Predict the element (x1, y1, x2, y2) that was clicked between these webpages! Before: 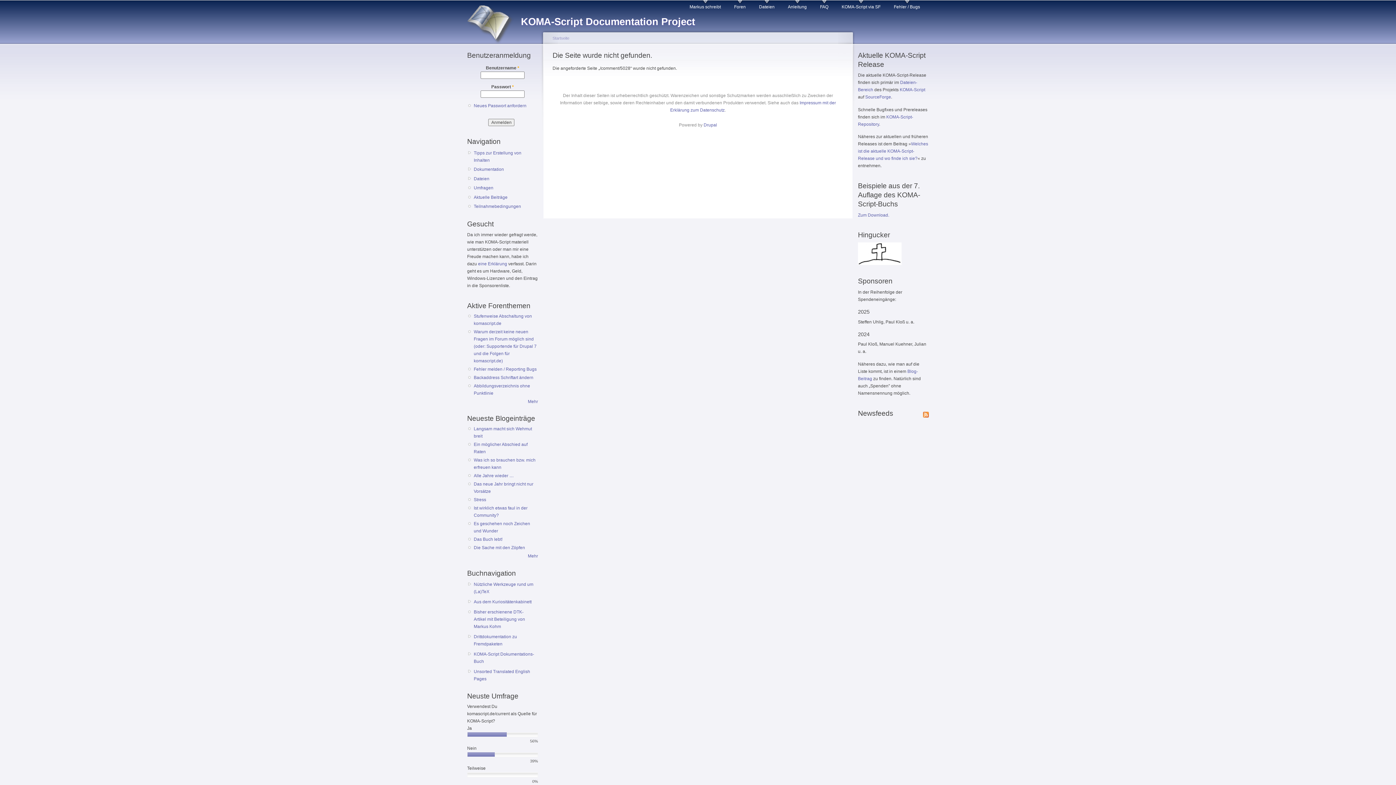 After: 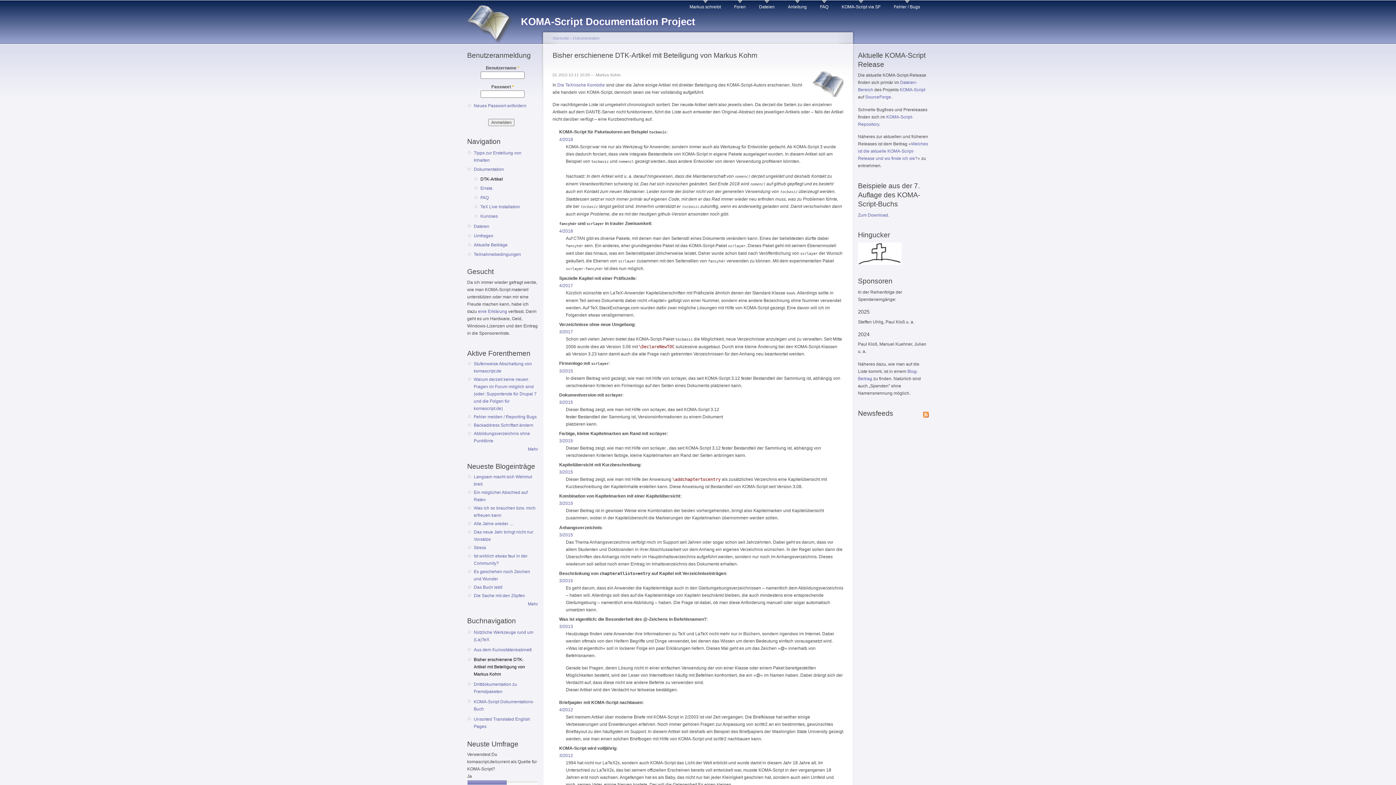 Action: label: Bisher erschienene DTK-Artikel mit Beteiligung von Markus Kohm bbox: (473, 608, 535, 630)